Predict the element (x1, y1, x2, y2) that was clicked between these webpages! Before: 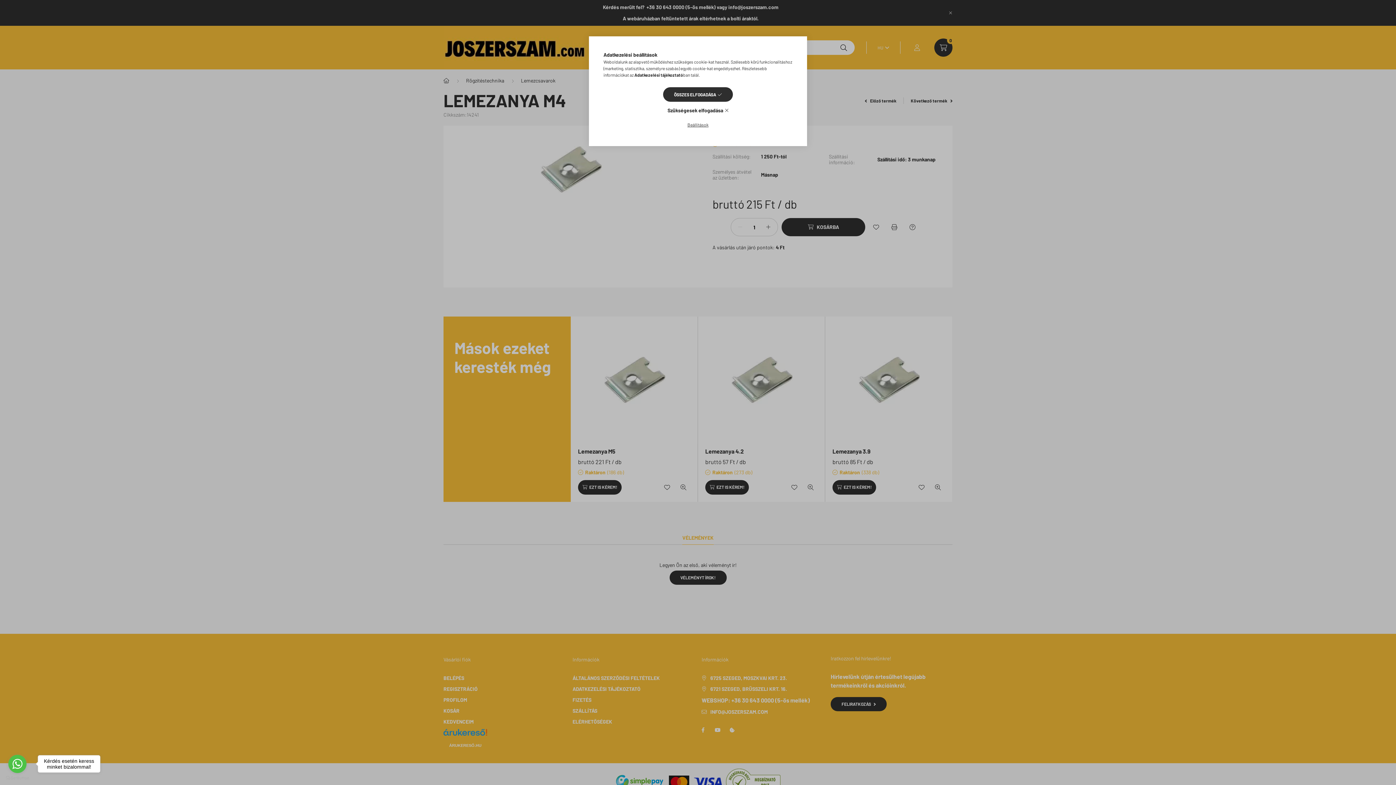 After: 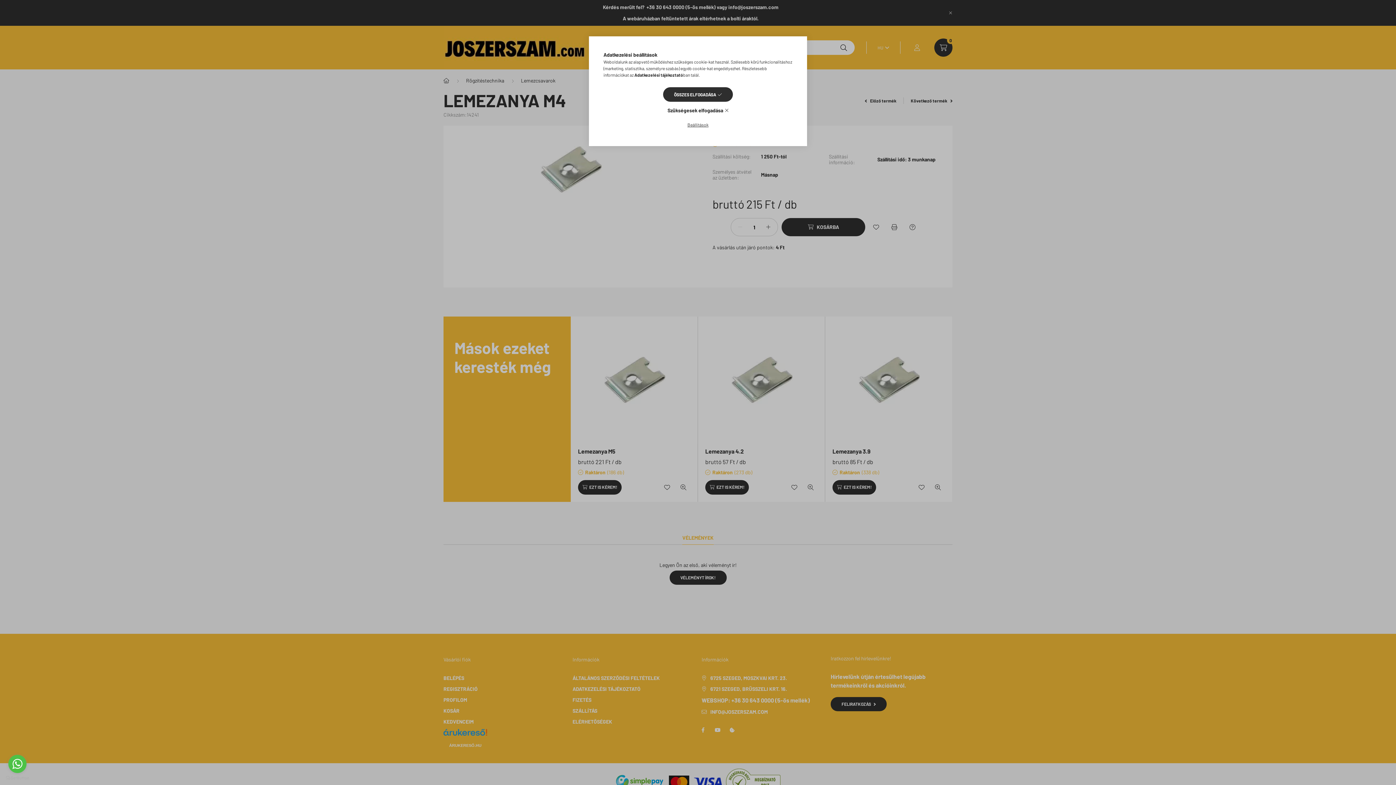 Action: bbox: (8, 755, 26, 773) label: Go to whatsapp